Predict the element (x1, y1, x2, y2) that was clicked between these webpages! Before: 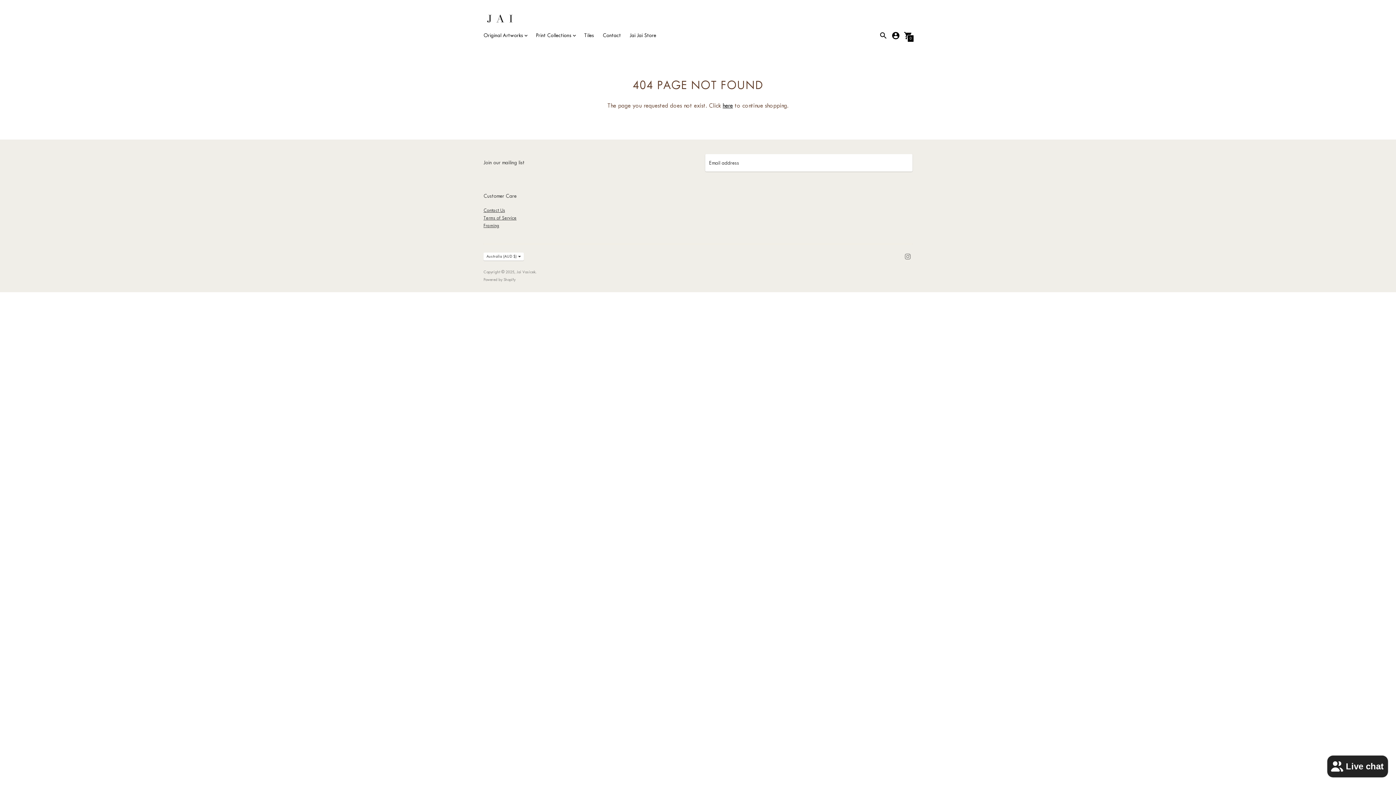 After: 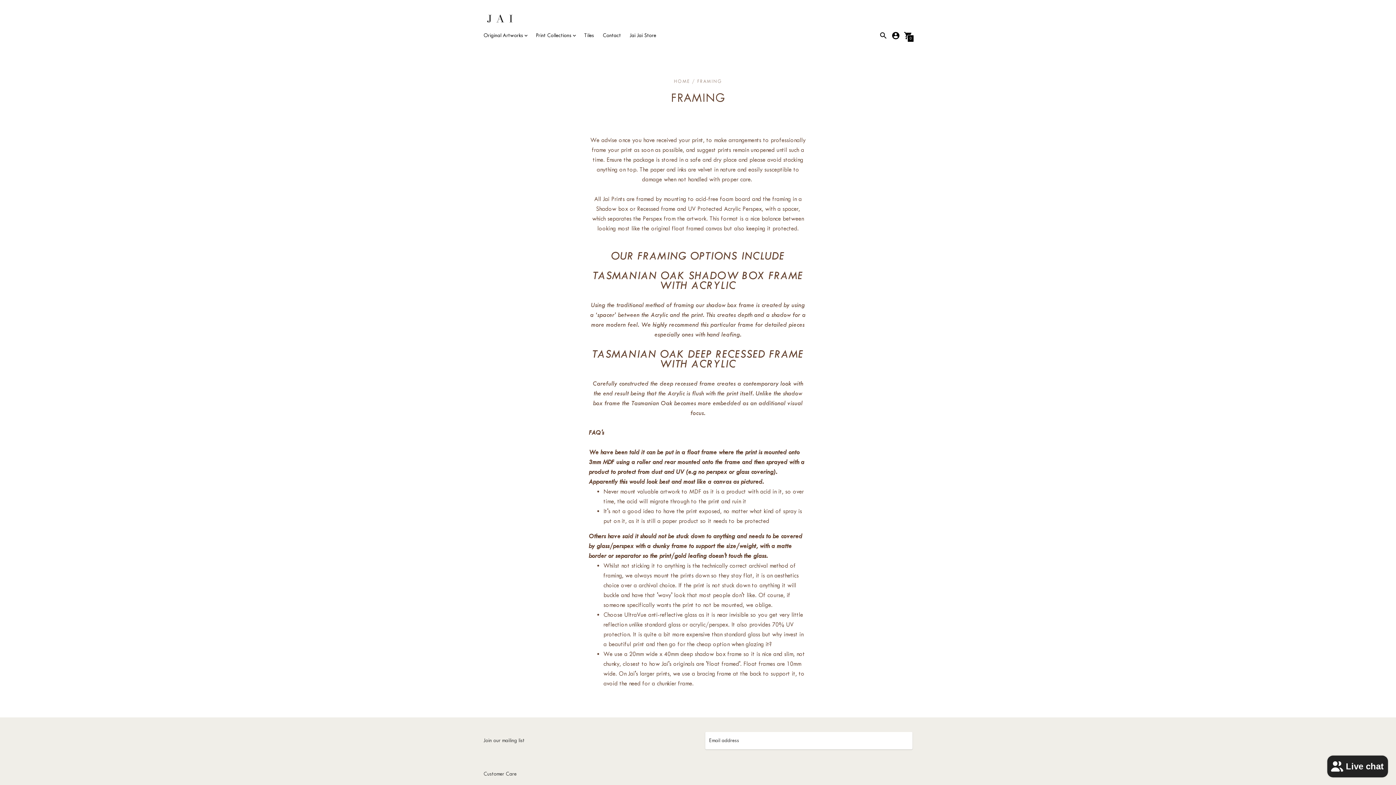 Action: bbox: (483, 223, 499, 228) label: Framing